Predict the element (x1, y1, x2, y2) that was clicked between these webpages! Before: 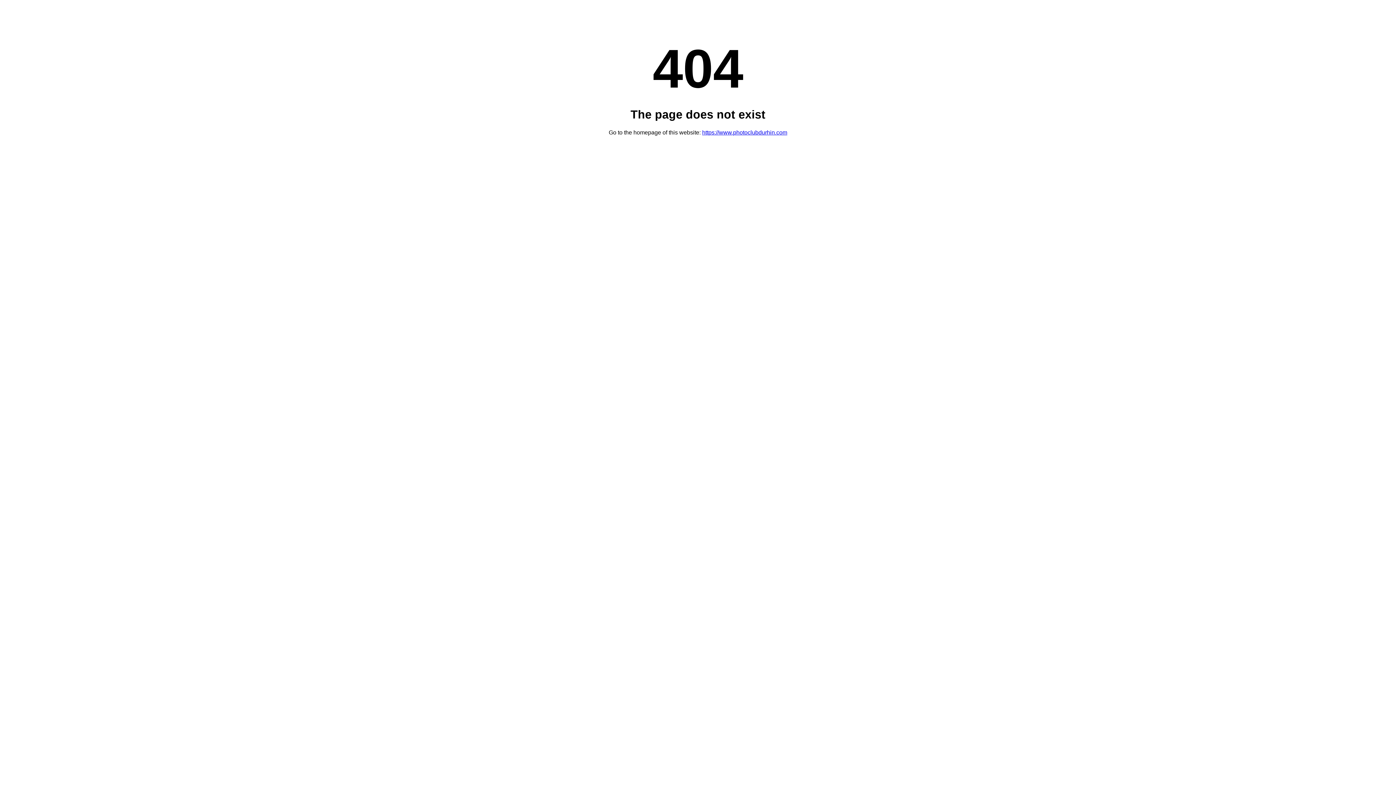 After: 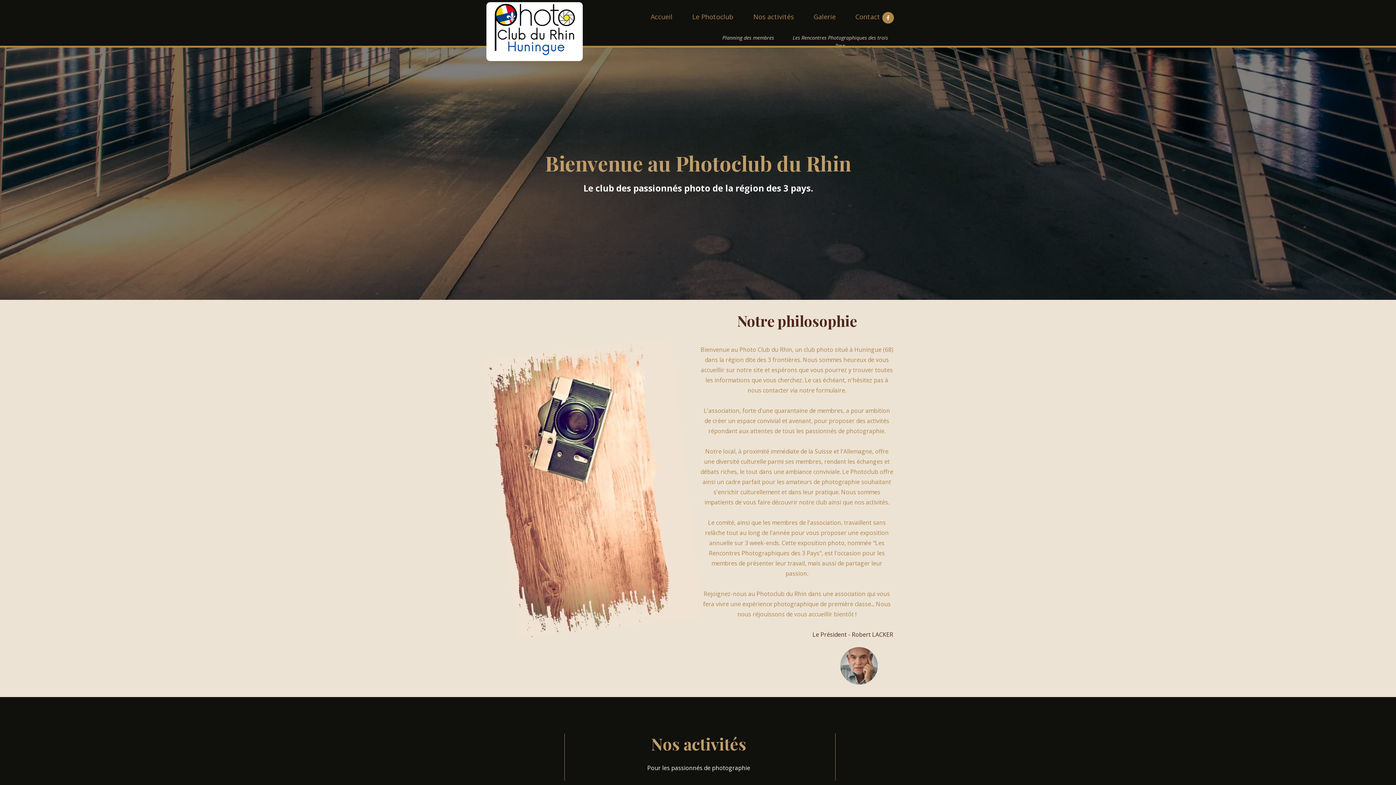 Action: bbox: (702, 129, 787, 135) label: https://www.photoclubdurhin.com